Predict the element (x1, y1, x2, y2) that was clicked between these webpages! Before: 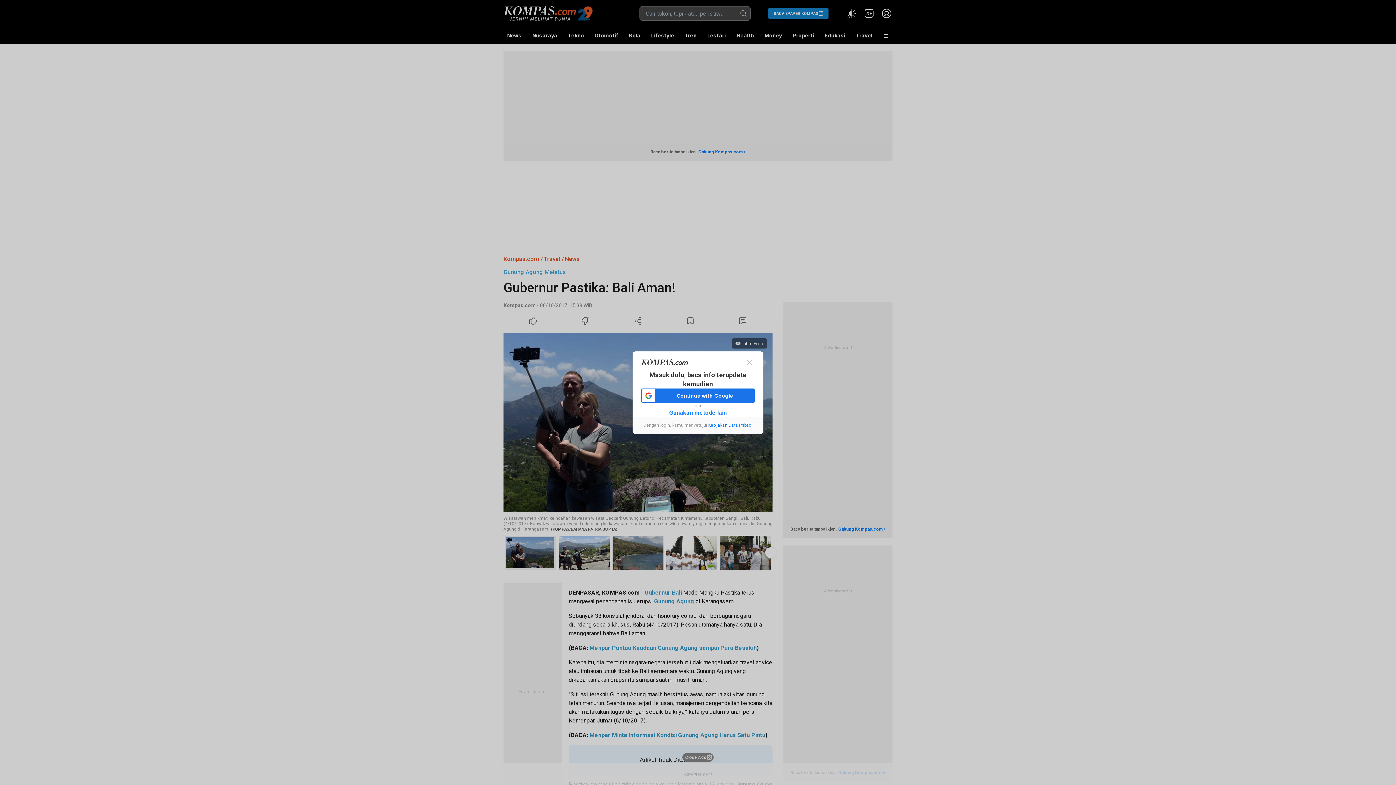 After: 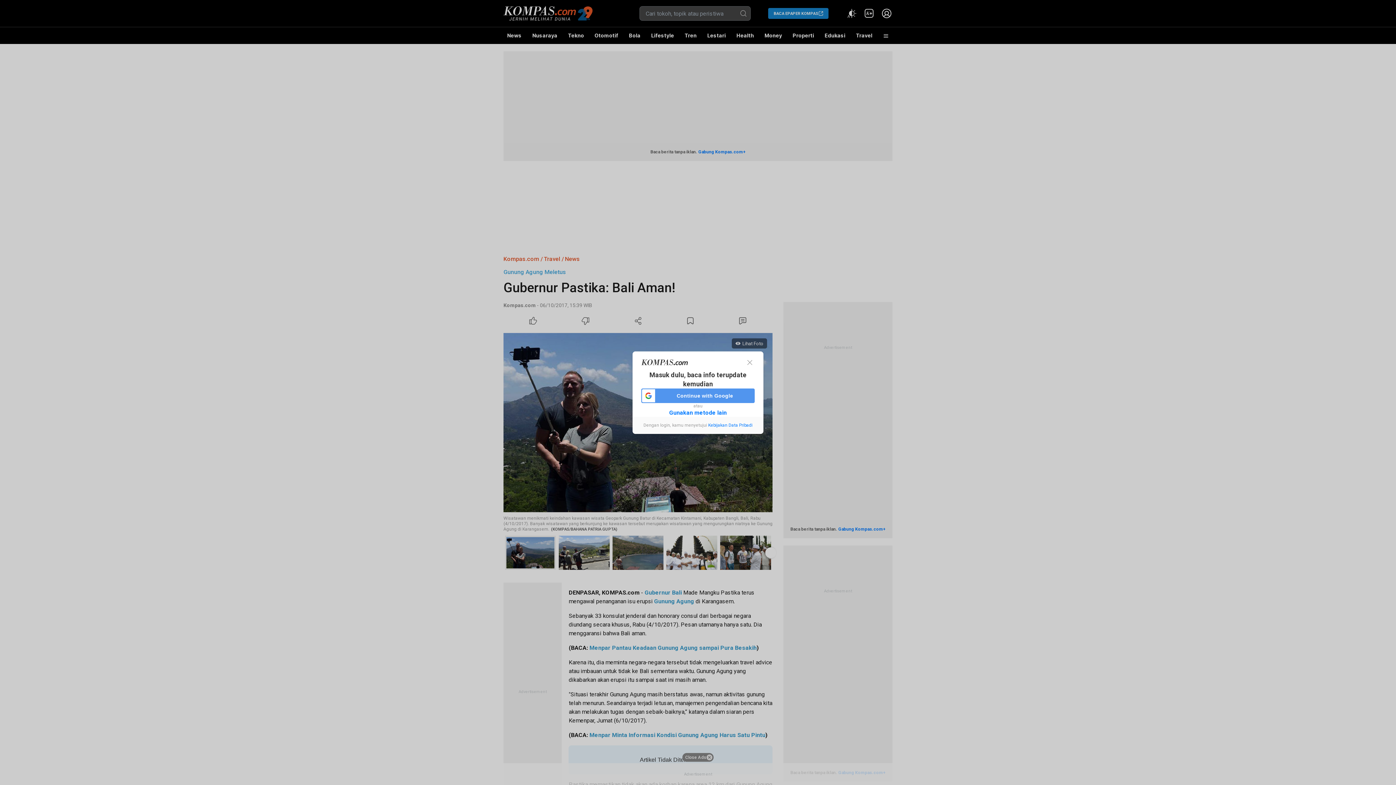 Action: label: Continue with Google bbox: (641, 388, 754, 403)